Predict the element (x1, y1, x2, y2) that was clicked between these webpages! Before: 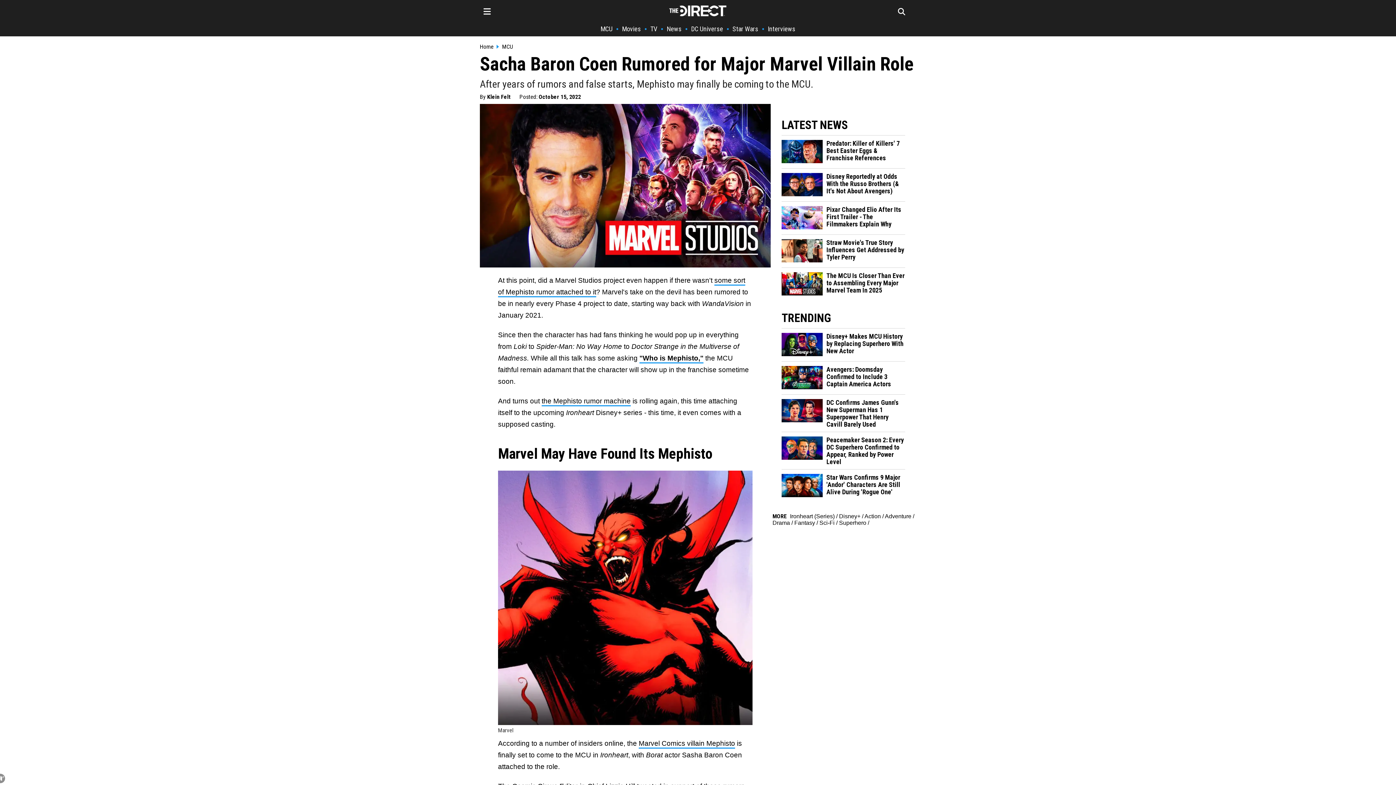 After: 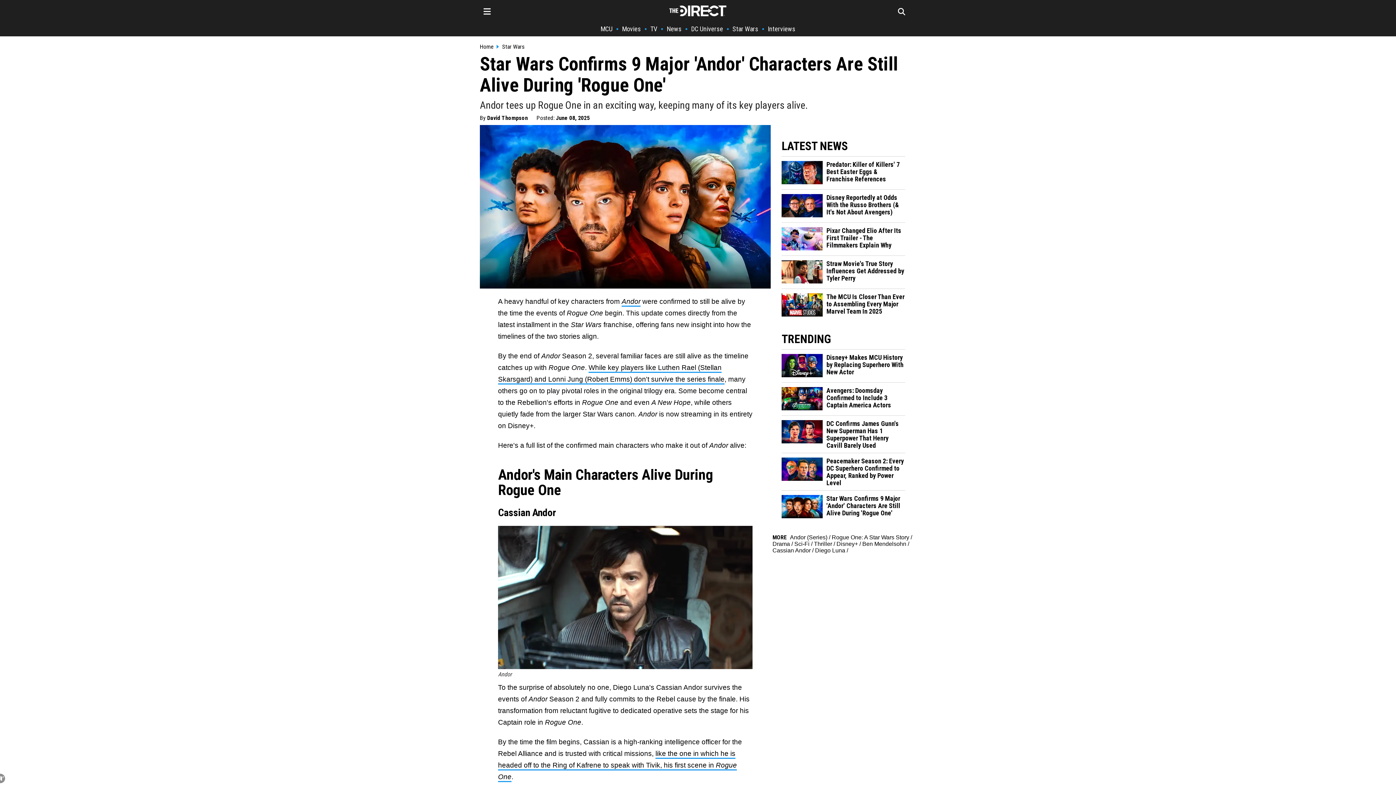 Action: bbox: (781, 492, 823, 498)